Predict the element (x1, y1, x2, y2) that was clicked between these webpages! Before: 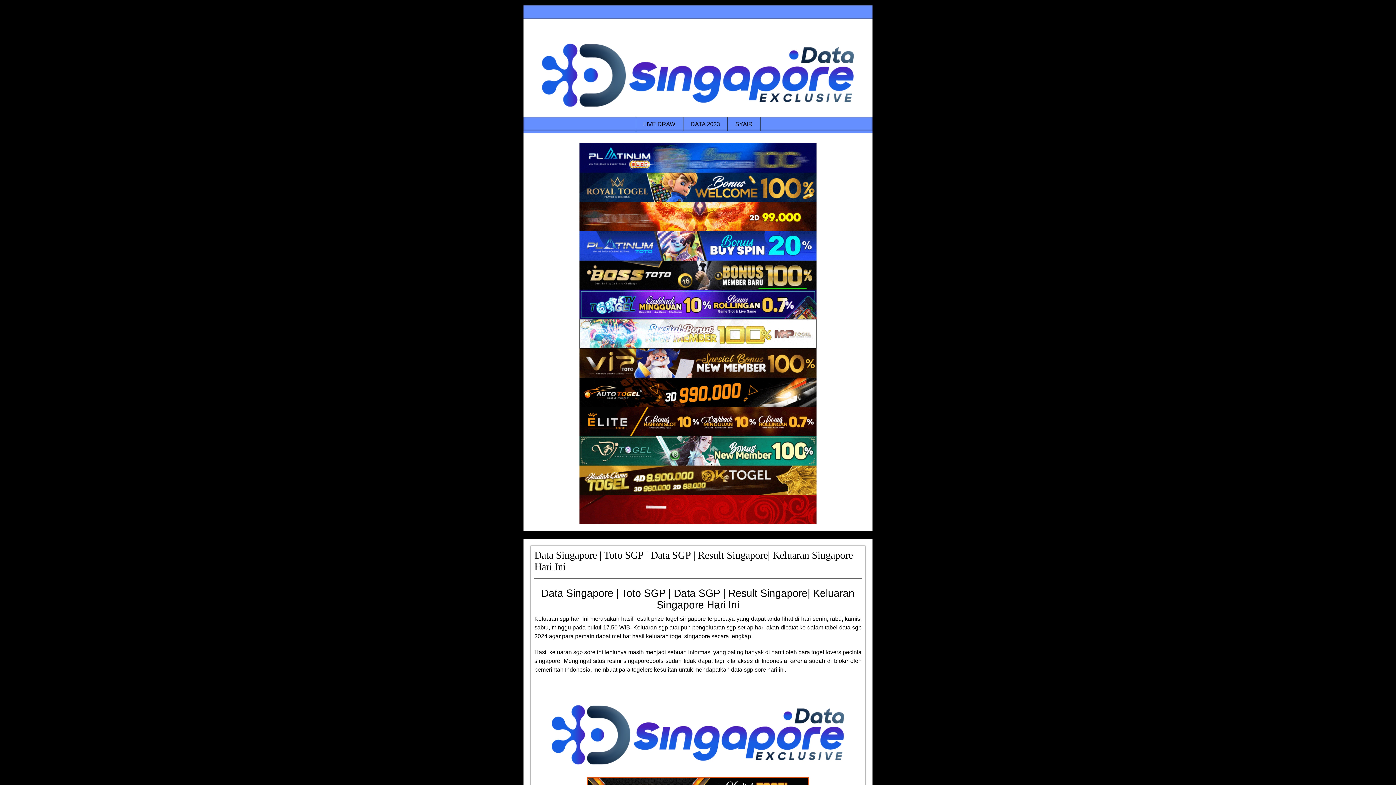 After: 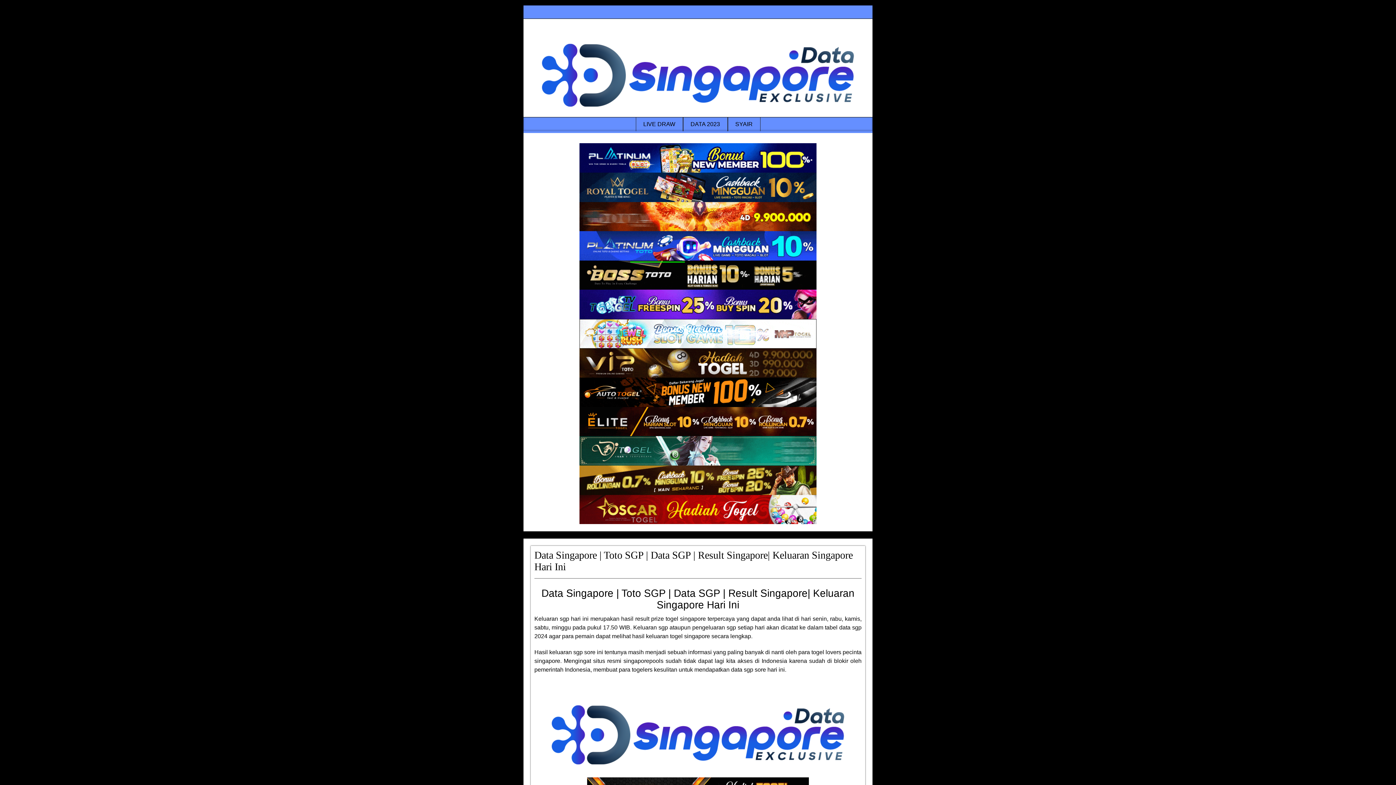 Action: bbox: (579, 260, 816, 289) label: Data Singapore Terakurat